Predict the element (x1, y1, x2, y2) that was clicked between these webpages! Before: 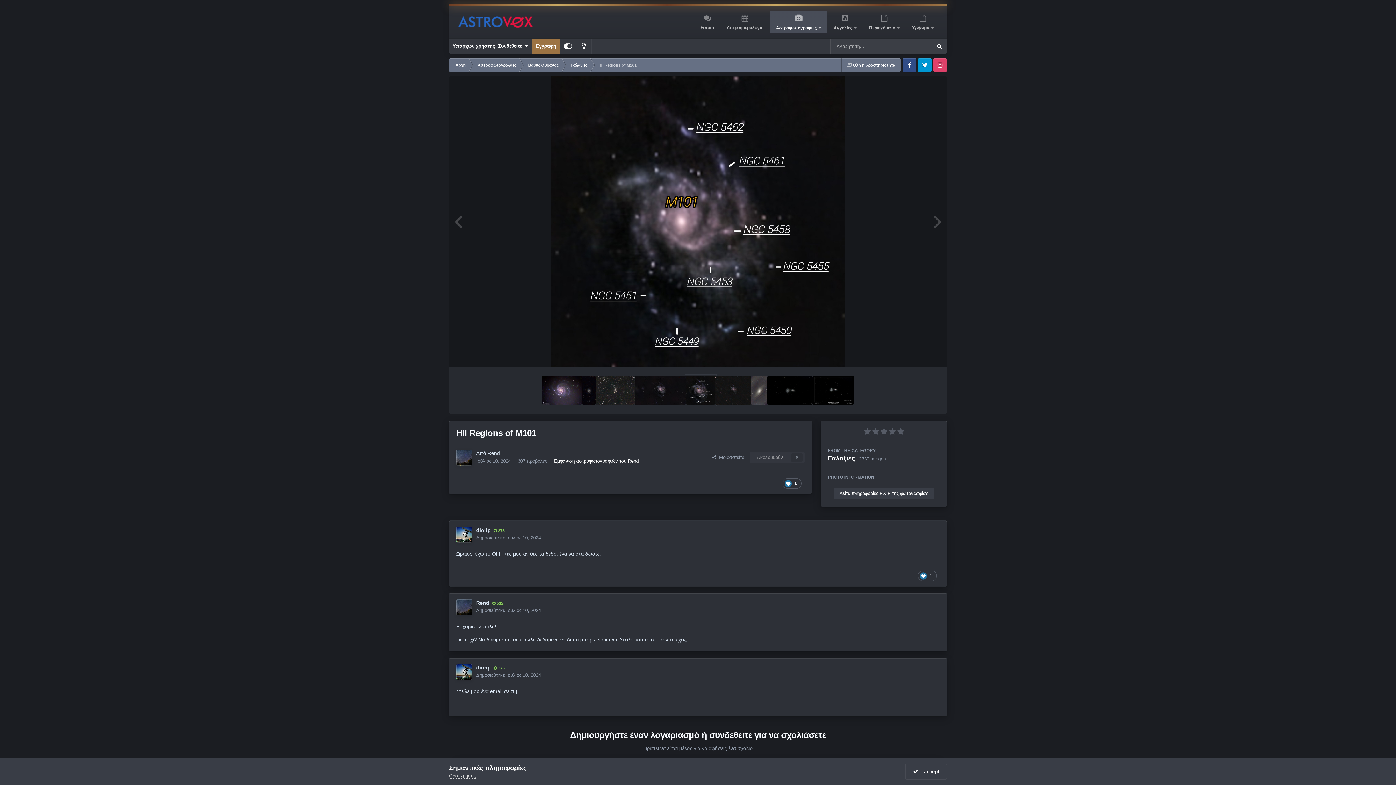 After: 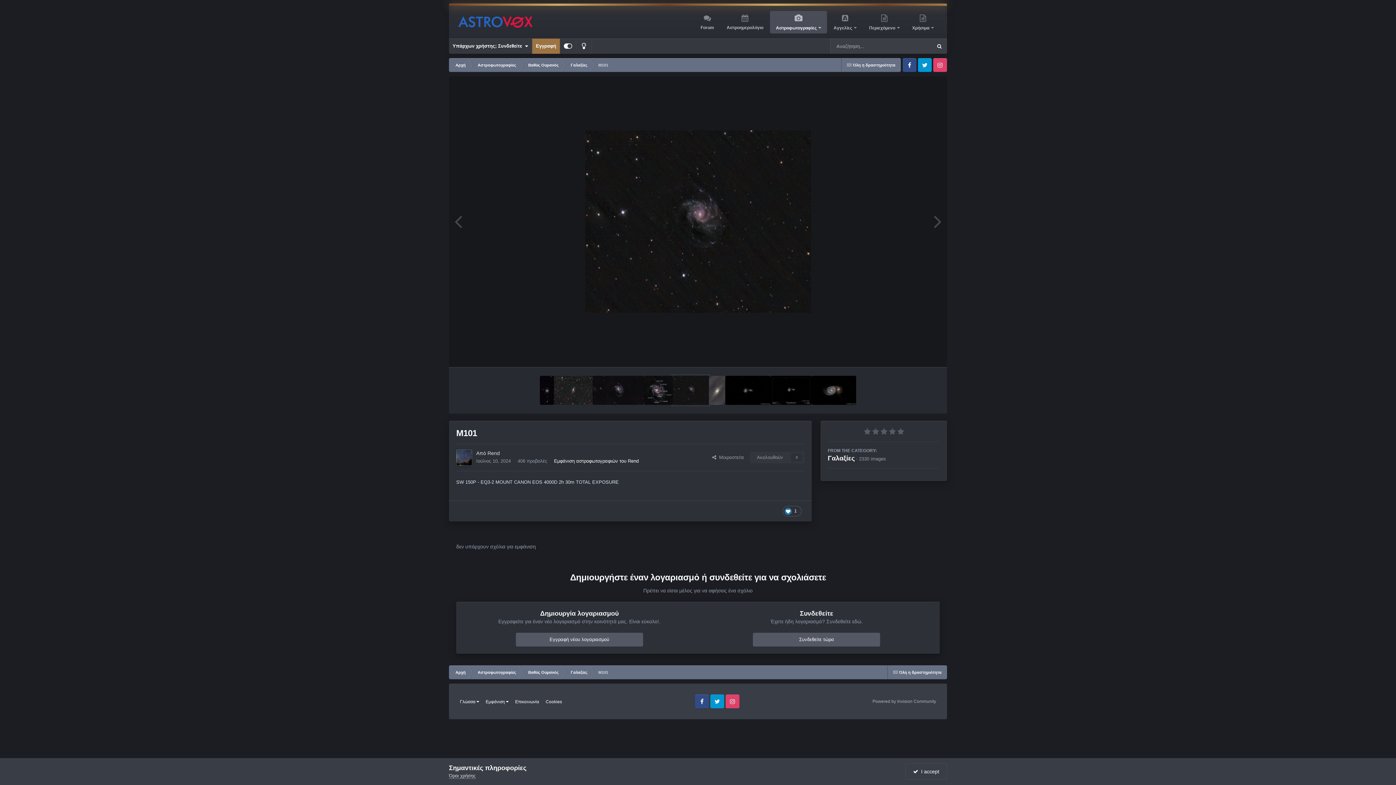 Action: bbox: (715, 376, 751, 405)